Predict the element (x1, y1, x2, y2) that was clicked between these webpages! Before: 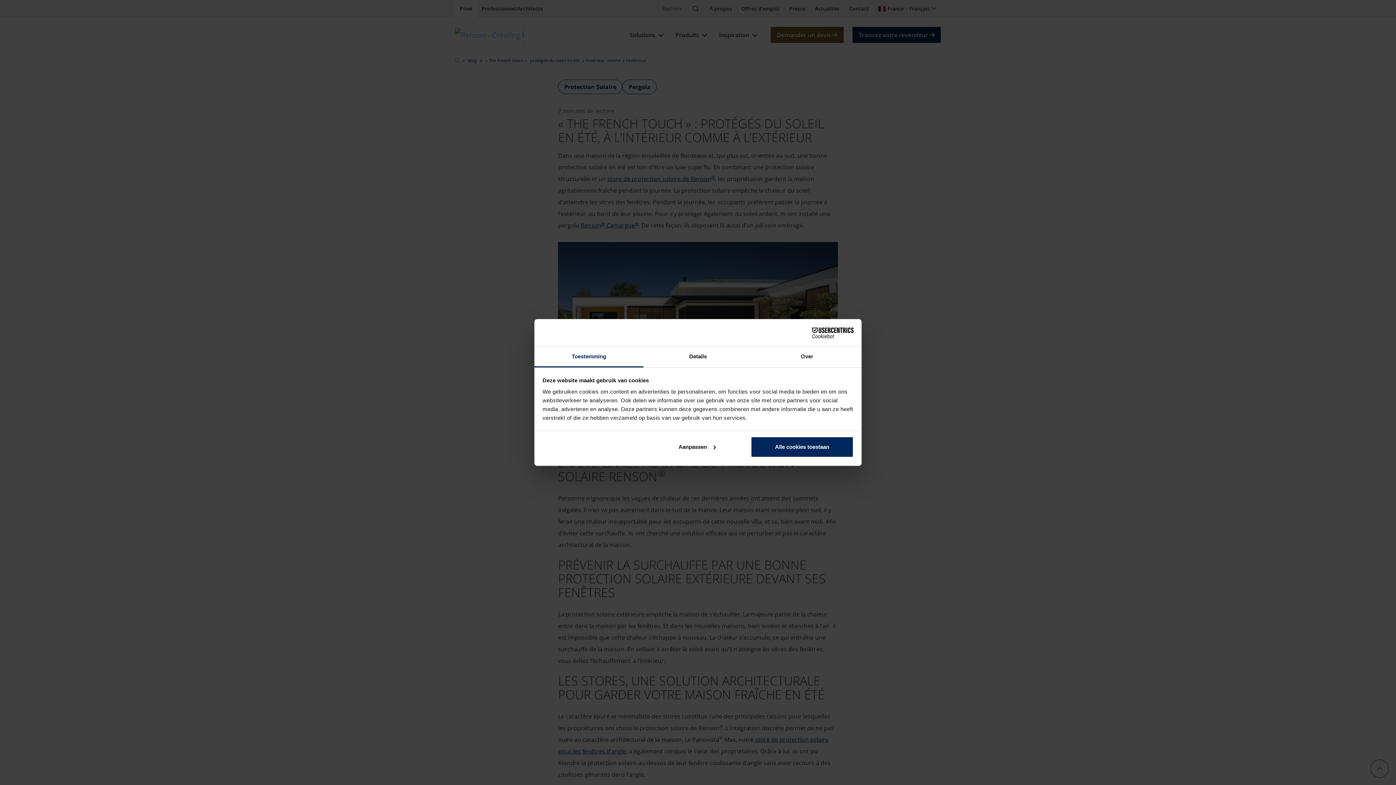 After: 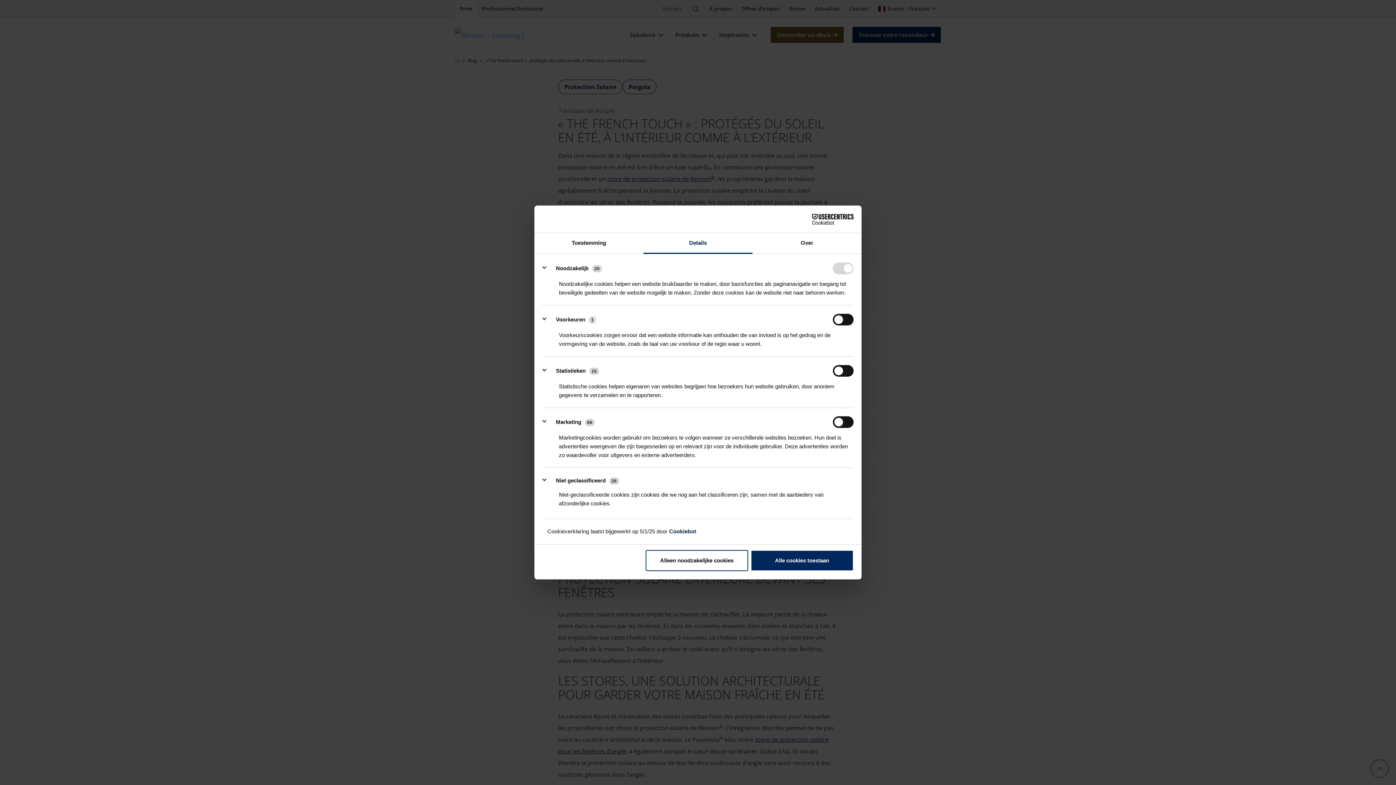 Action: label: Details bbox: (643, 346, 752, 367)